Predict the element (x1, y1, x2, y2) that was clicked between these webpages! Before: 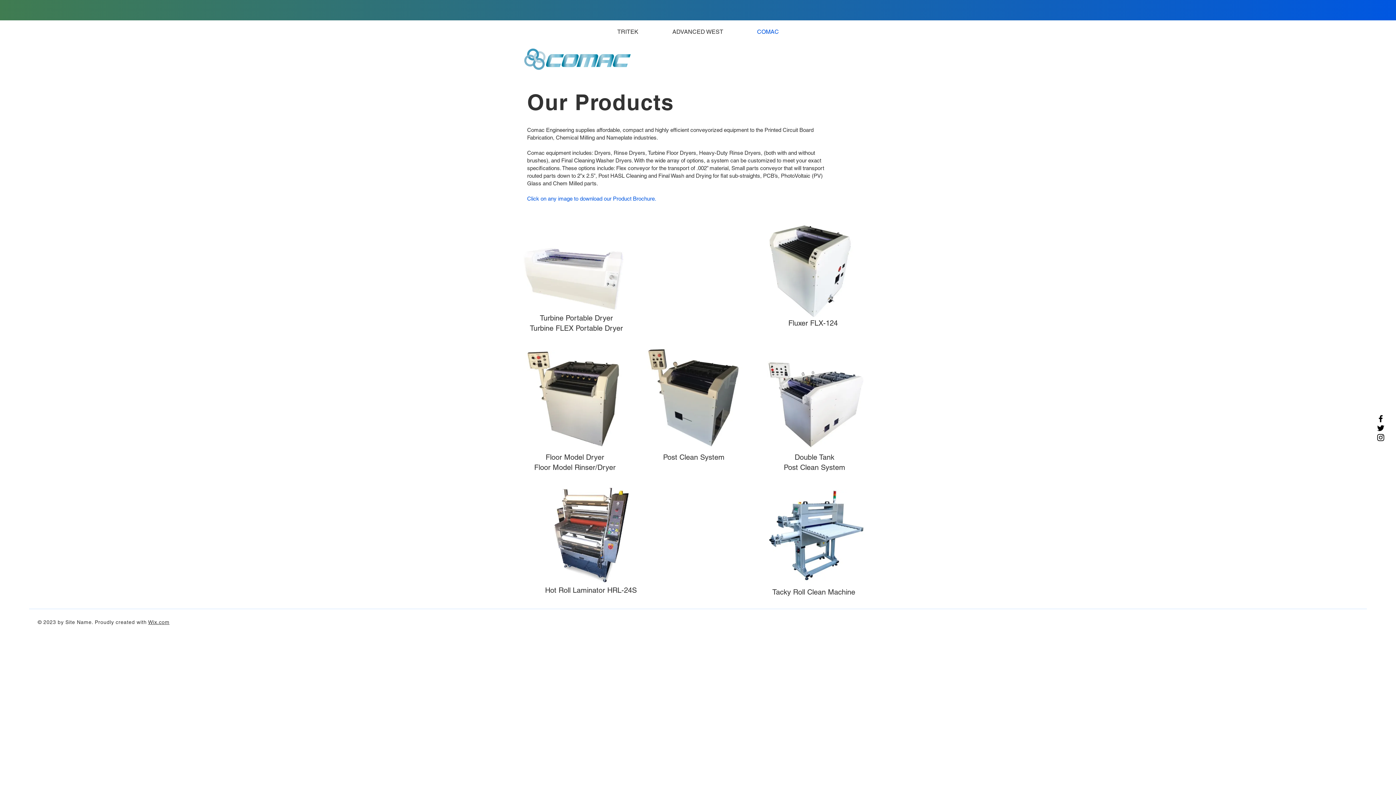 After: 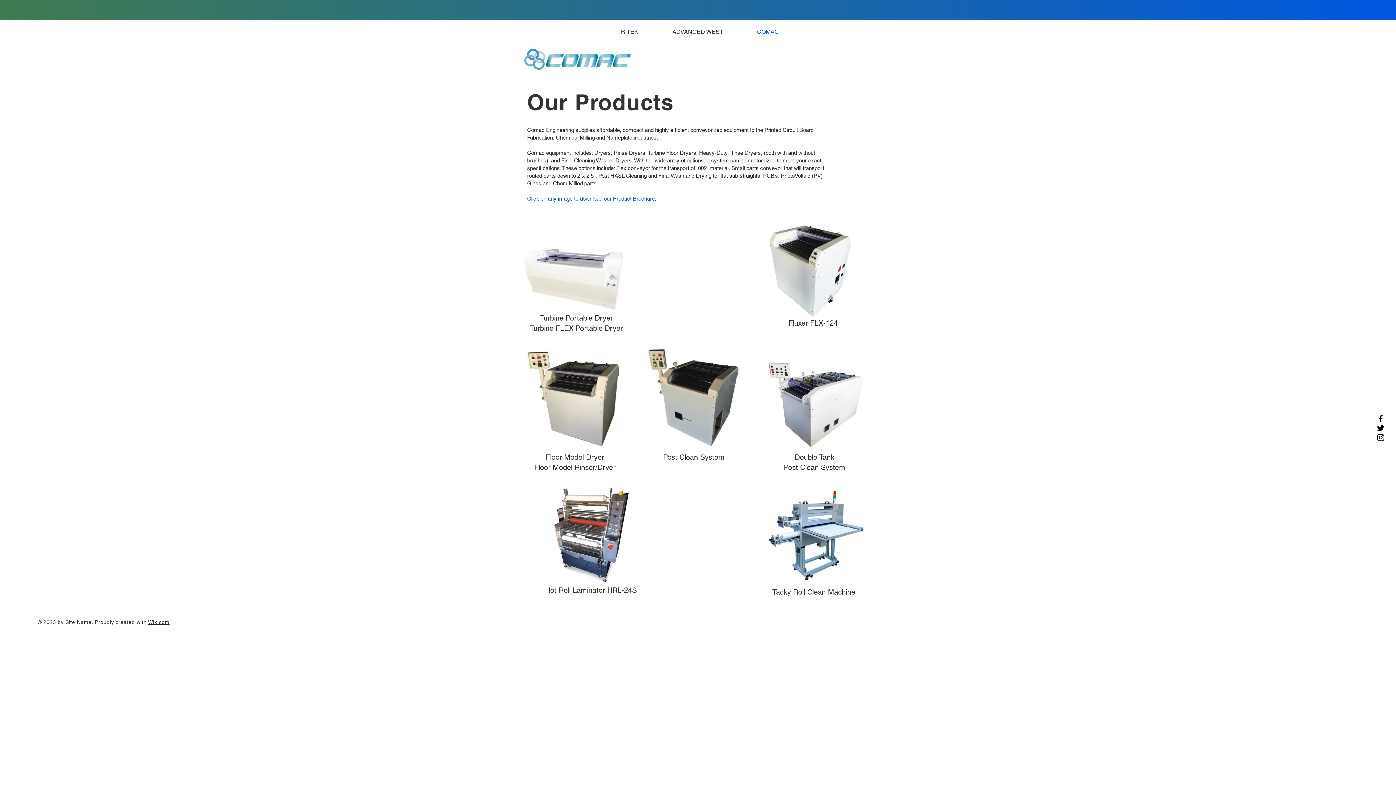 Action: label: Facebook bbox: (1376, 414, 1385, 423)